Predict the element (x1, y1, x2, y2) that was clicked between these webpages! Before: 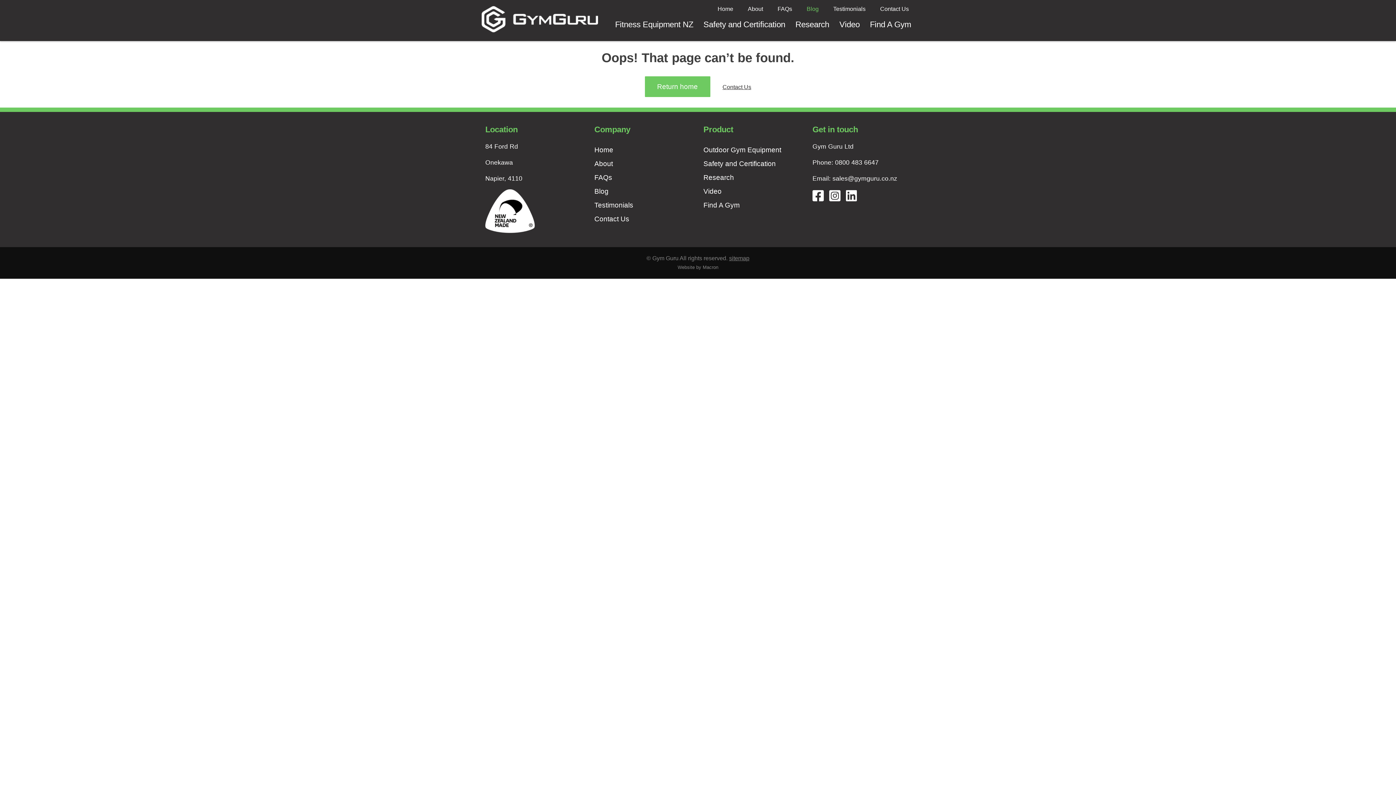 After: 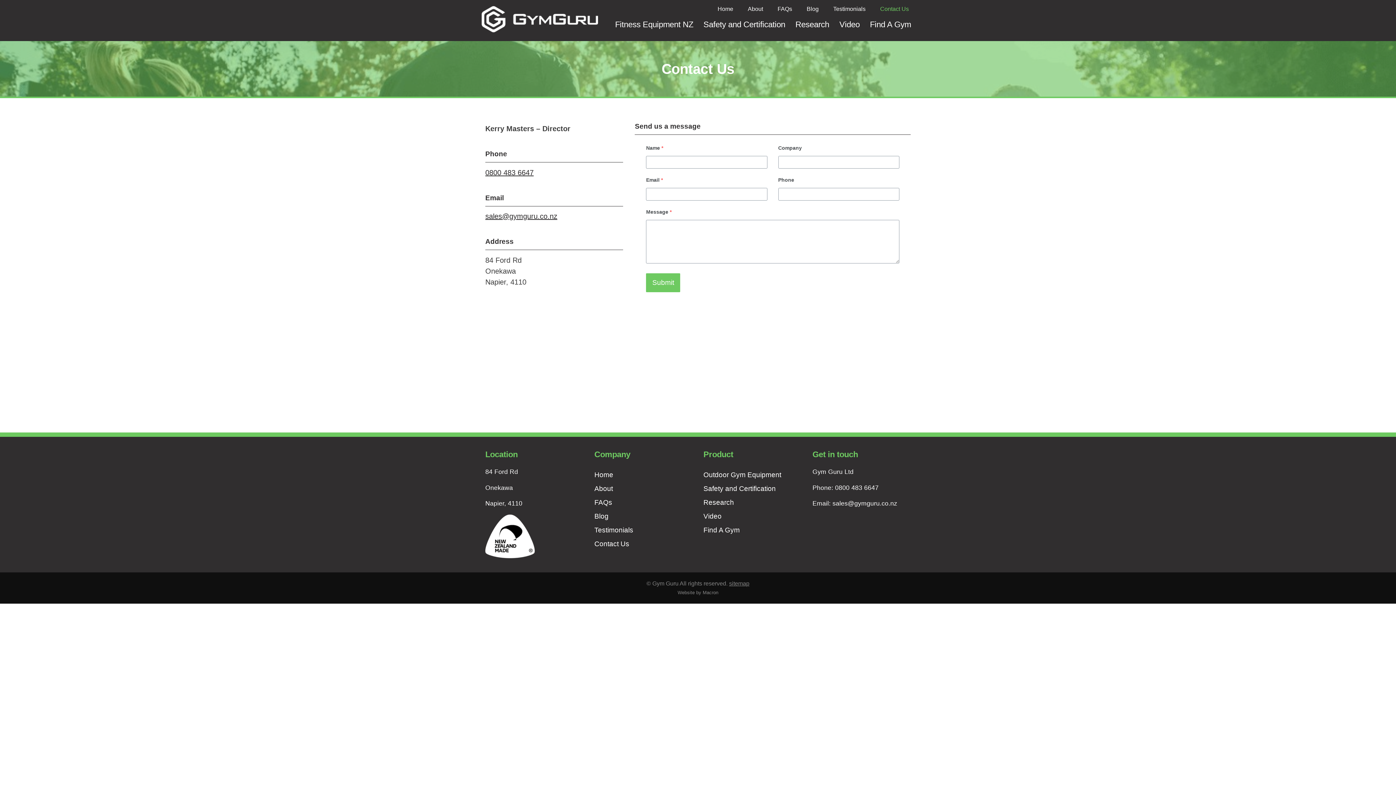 Action: bbox: (722, 83, 751, 90) label: Contact Us